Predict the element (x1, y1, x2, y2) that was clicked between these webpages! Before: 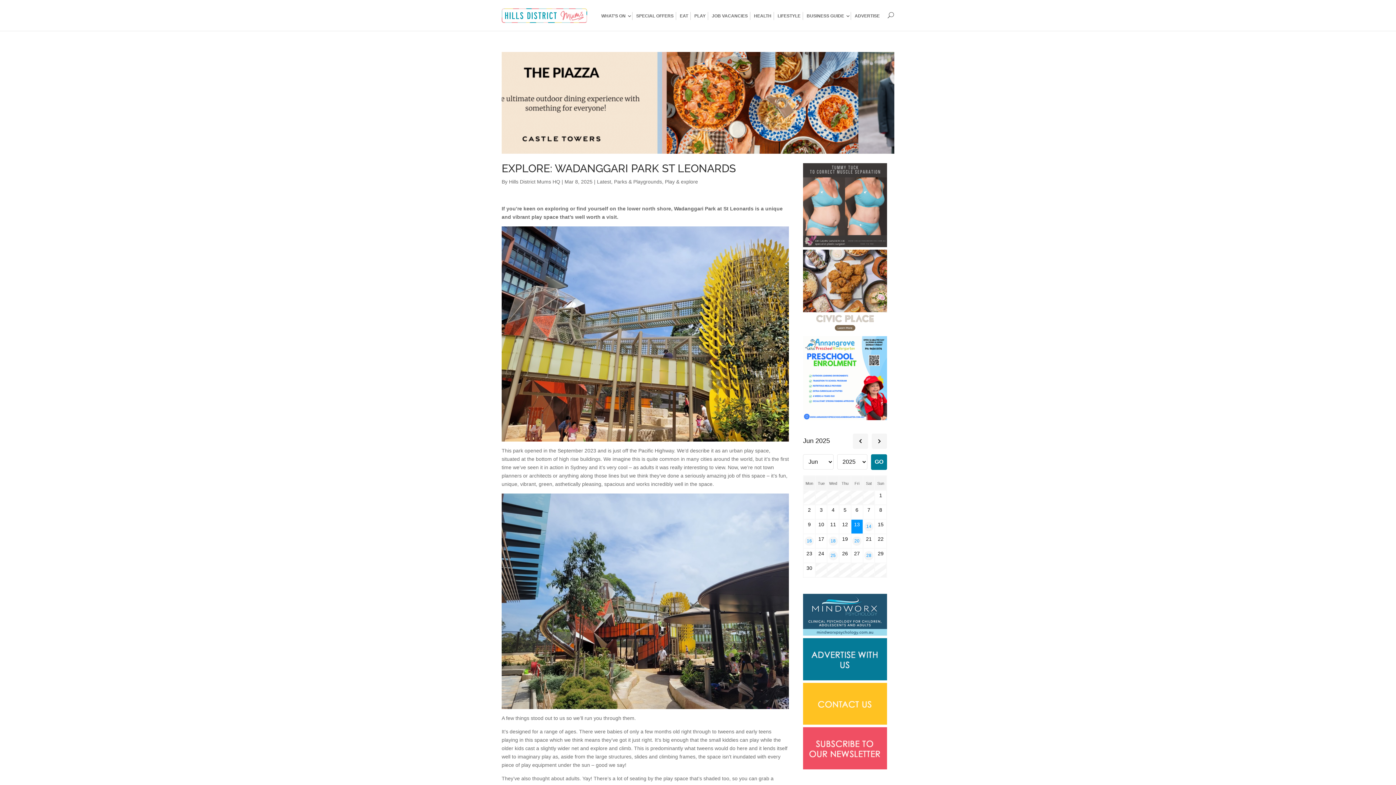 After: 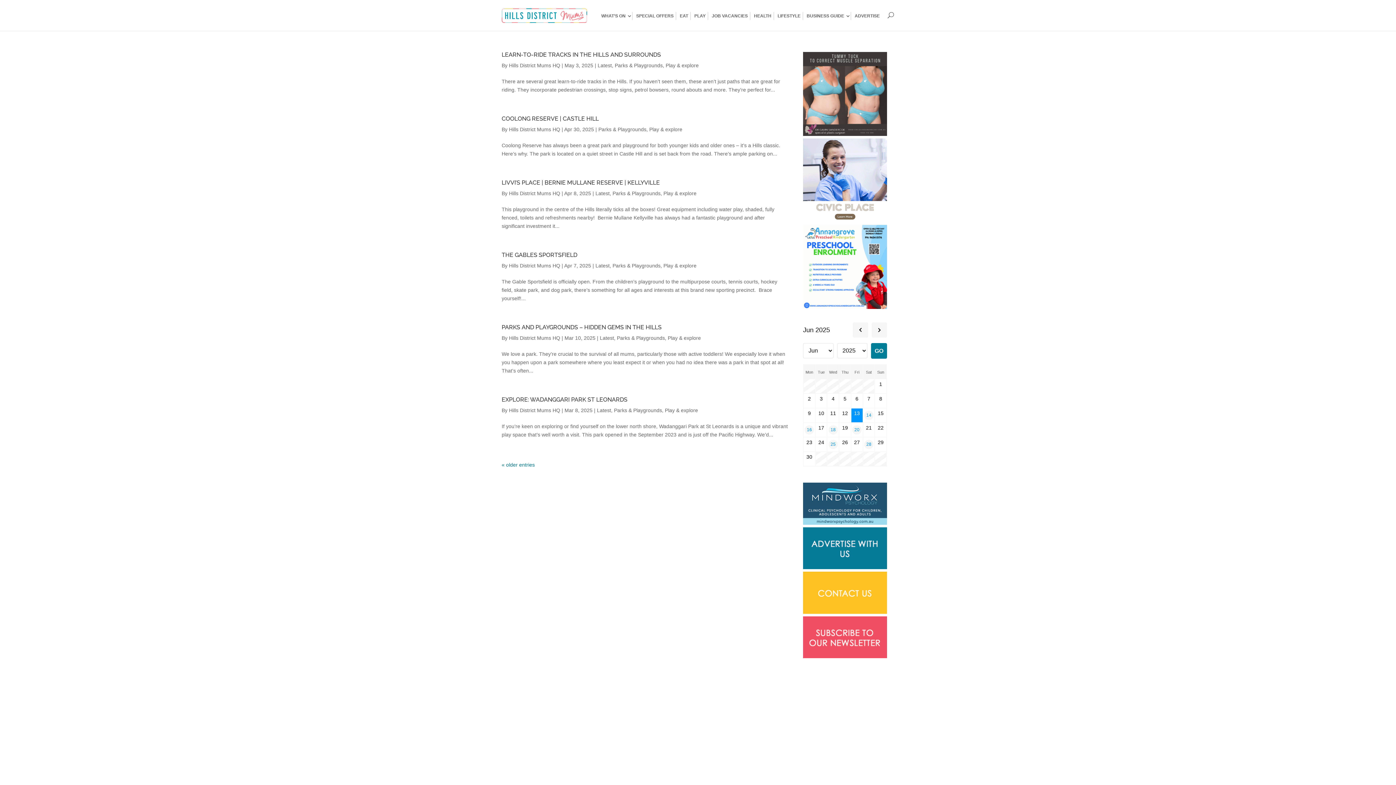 Action: bbox: (614, 178, 662, 184) label: Parks & Playgrounds